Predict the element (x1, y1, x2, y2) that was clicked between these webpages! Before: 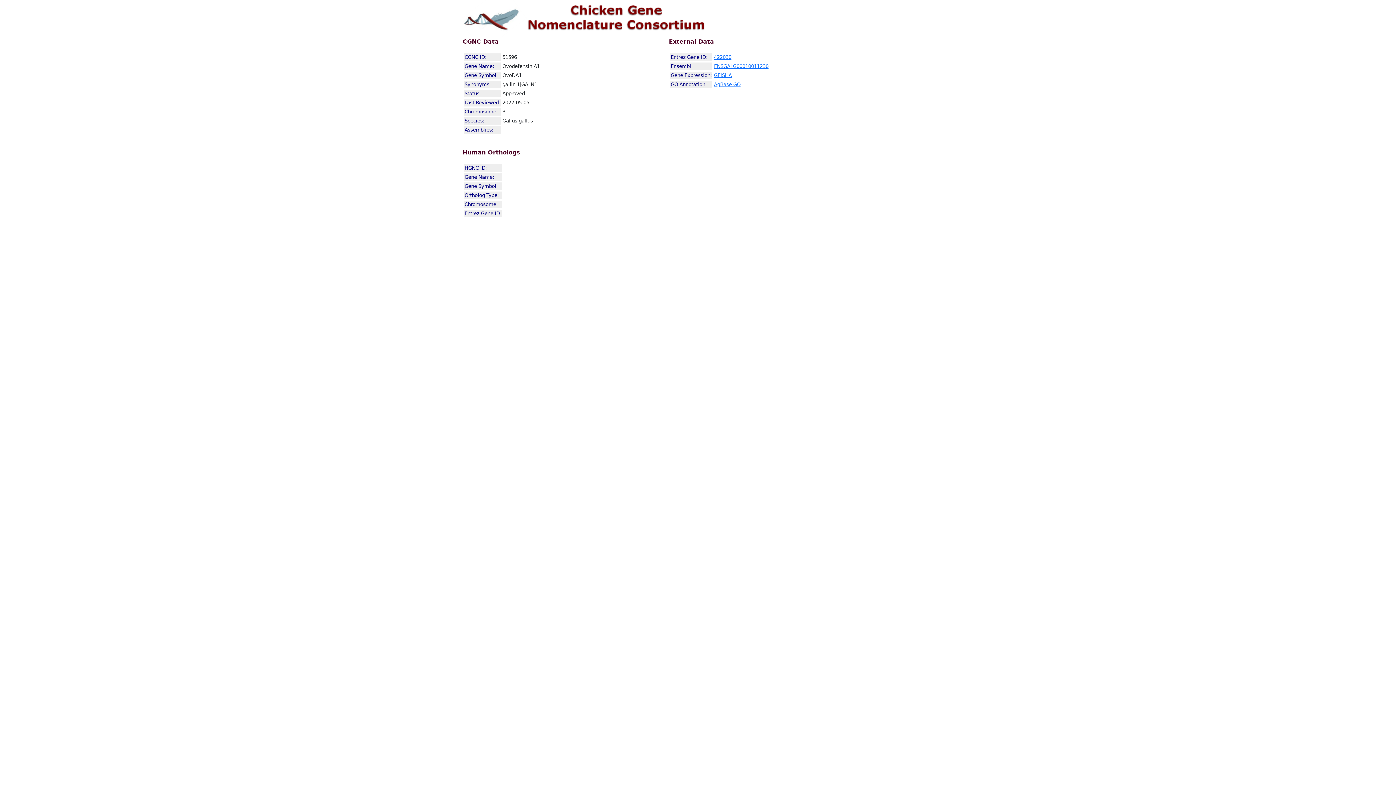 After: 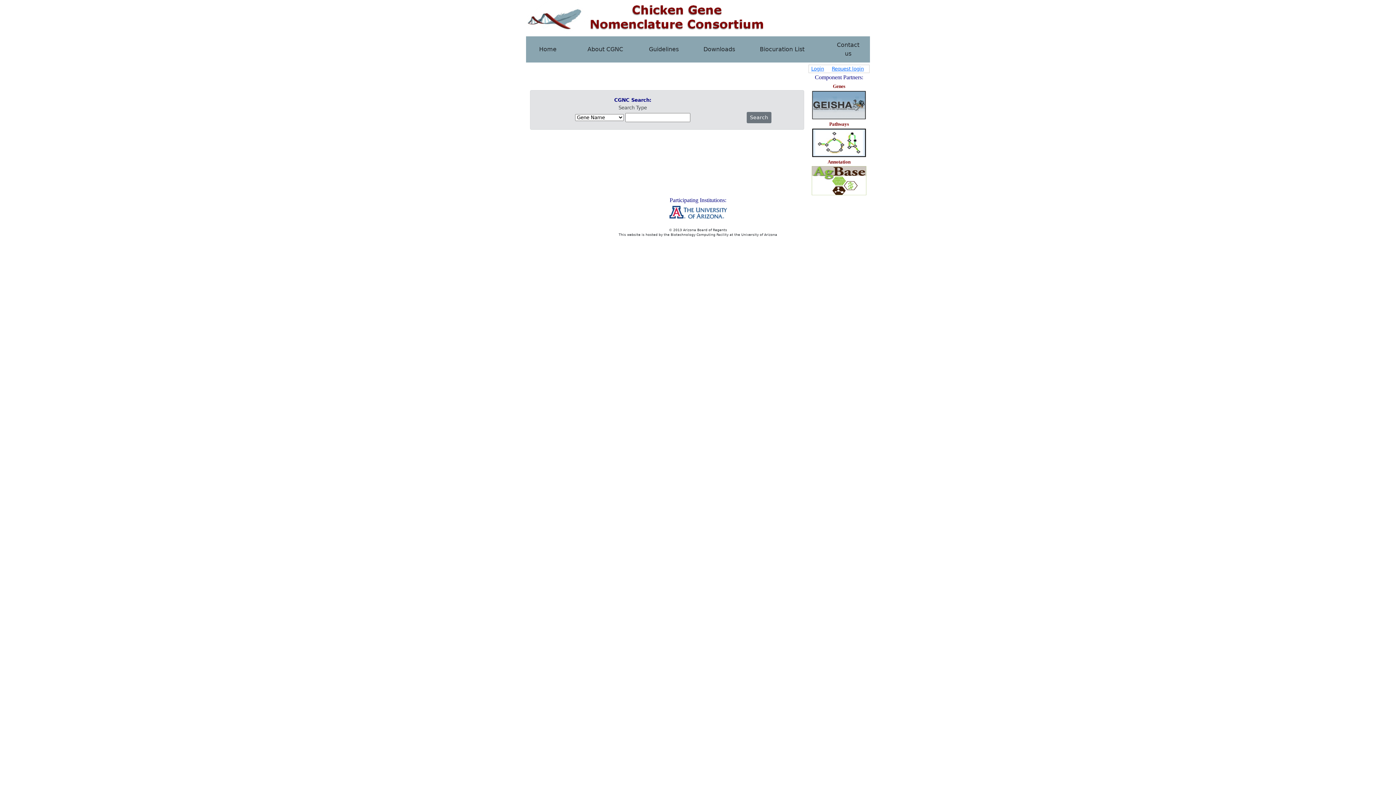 Action: bbox: (462, 14, 720, 21)